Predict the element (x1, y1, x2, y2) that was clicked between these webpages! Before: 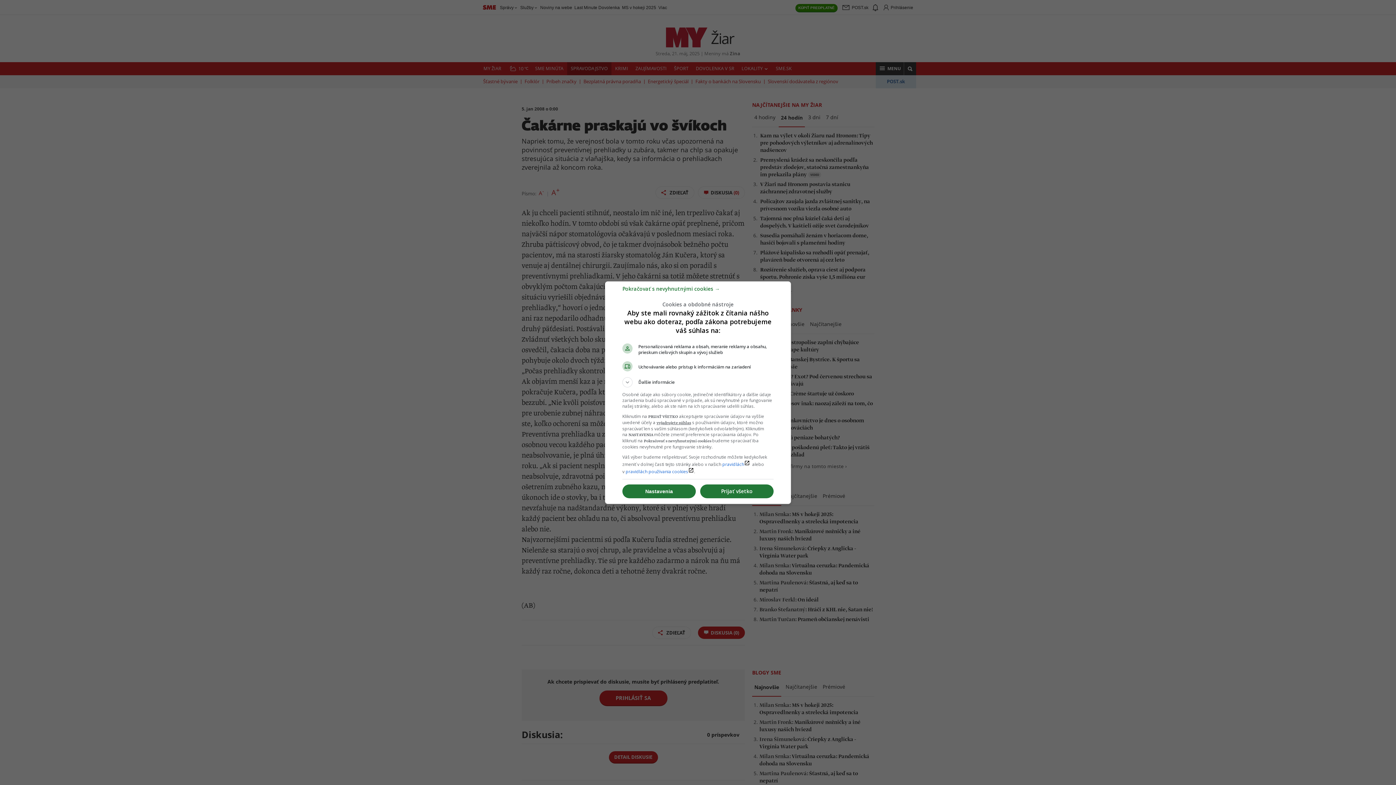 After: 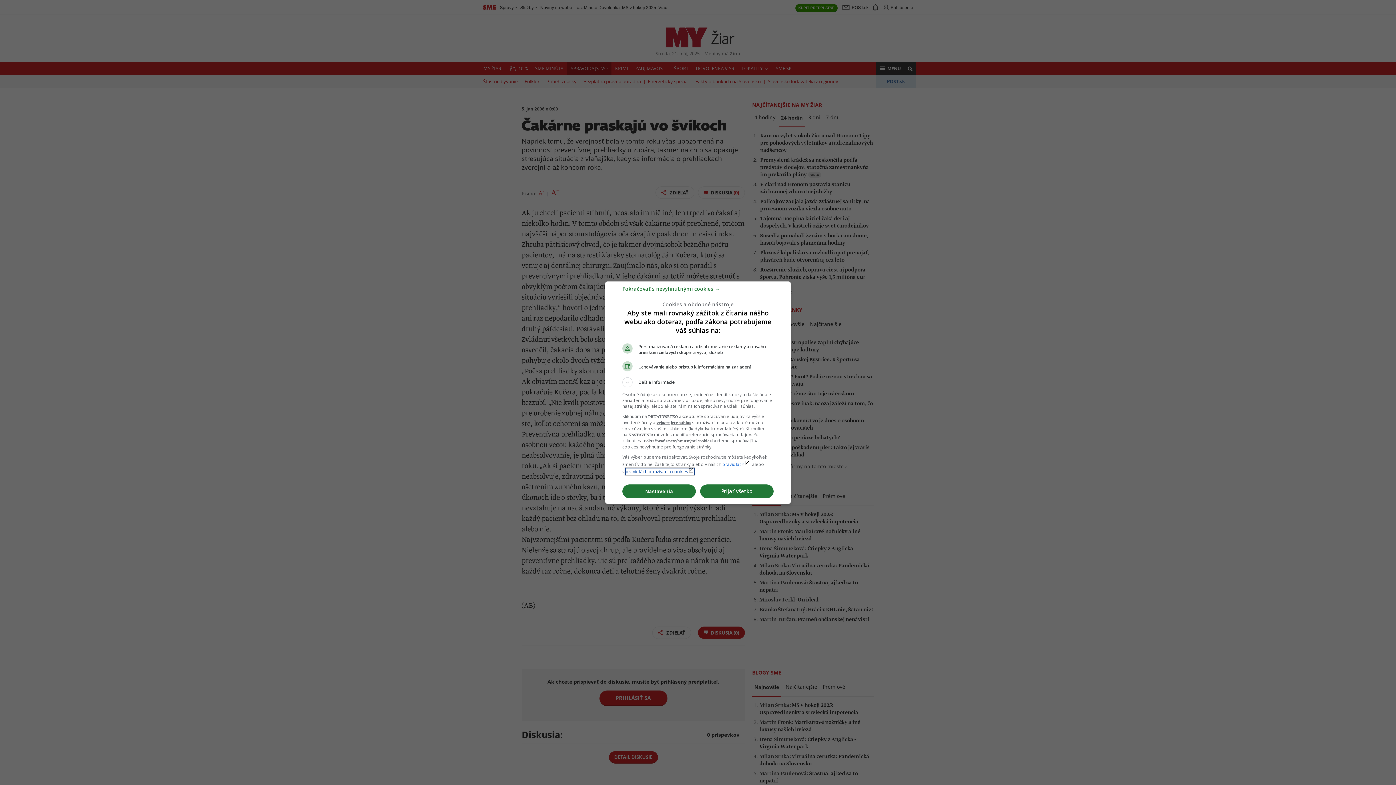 Action: label: pravidlách používania cookieslaunch bbox: (625, 468, 694, 474)